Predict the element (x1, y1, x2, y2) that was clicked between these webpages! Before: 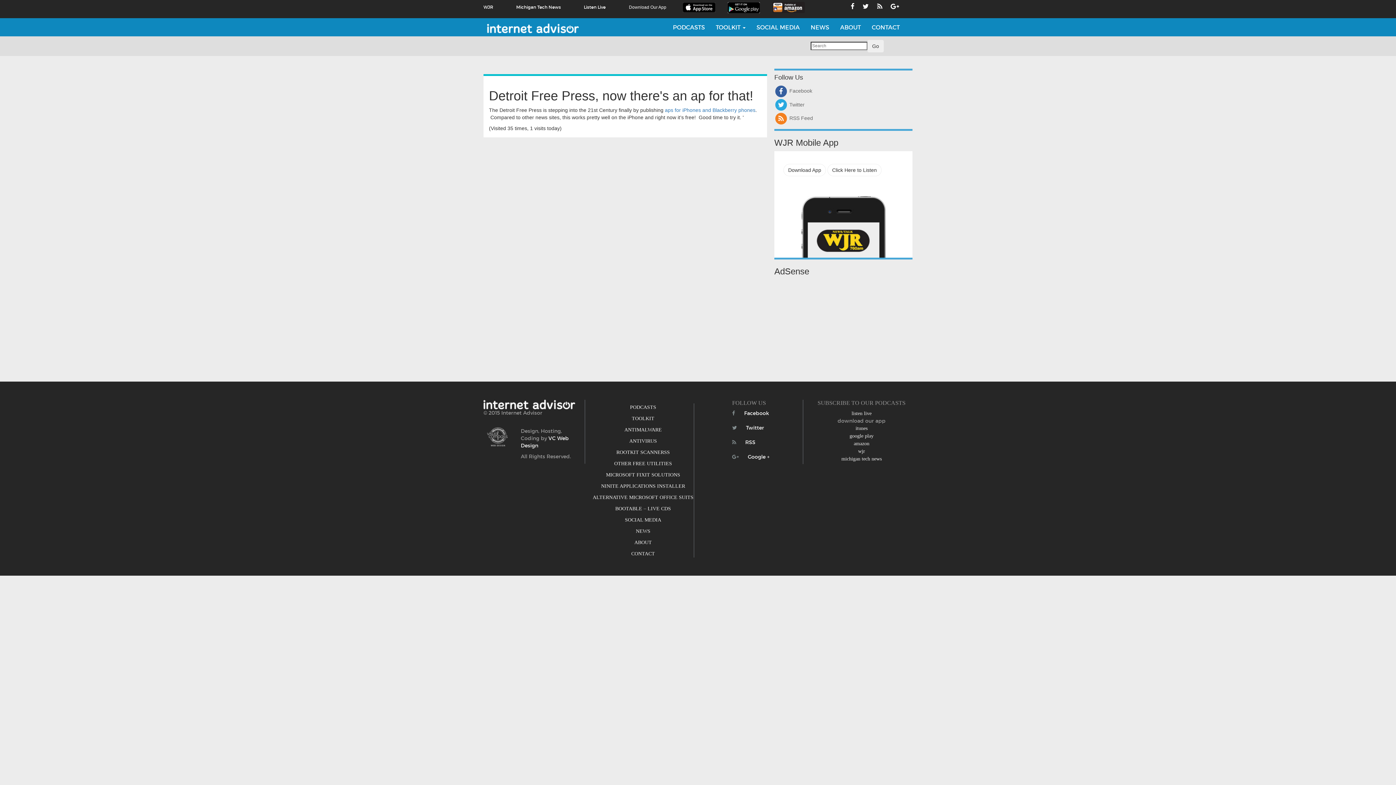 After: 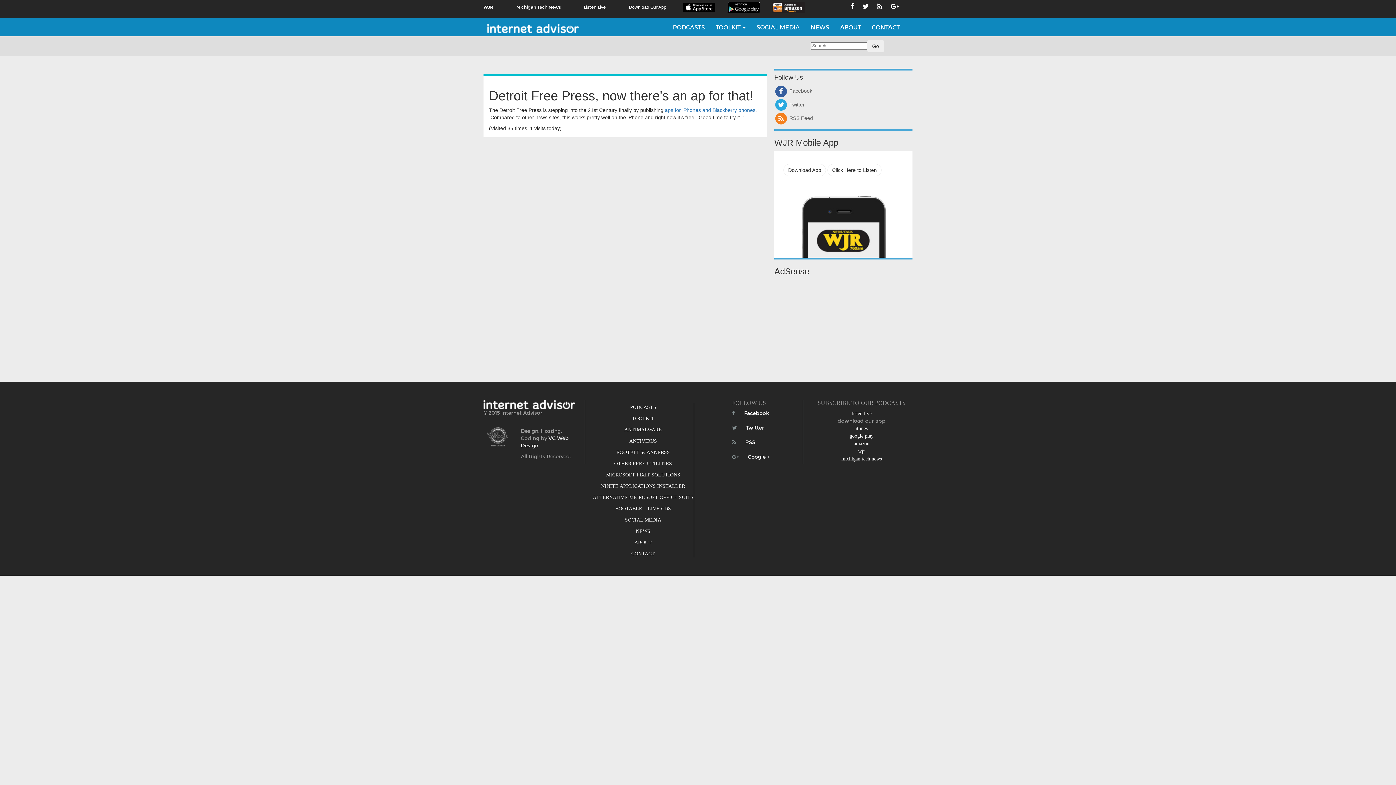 Action: bbox: (722, 4, 765, 9)